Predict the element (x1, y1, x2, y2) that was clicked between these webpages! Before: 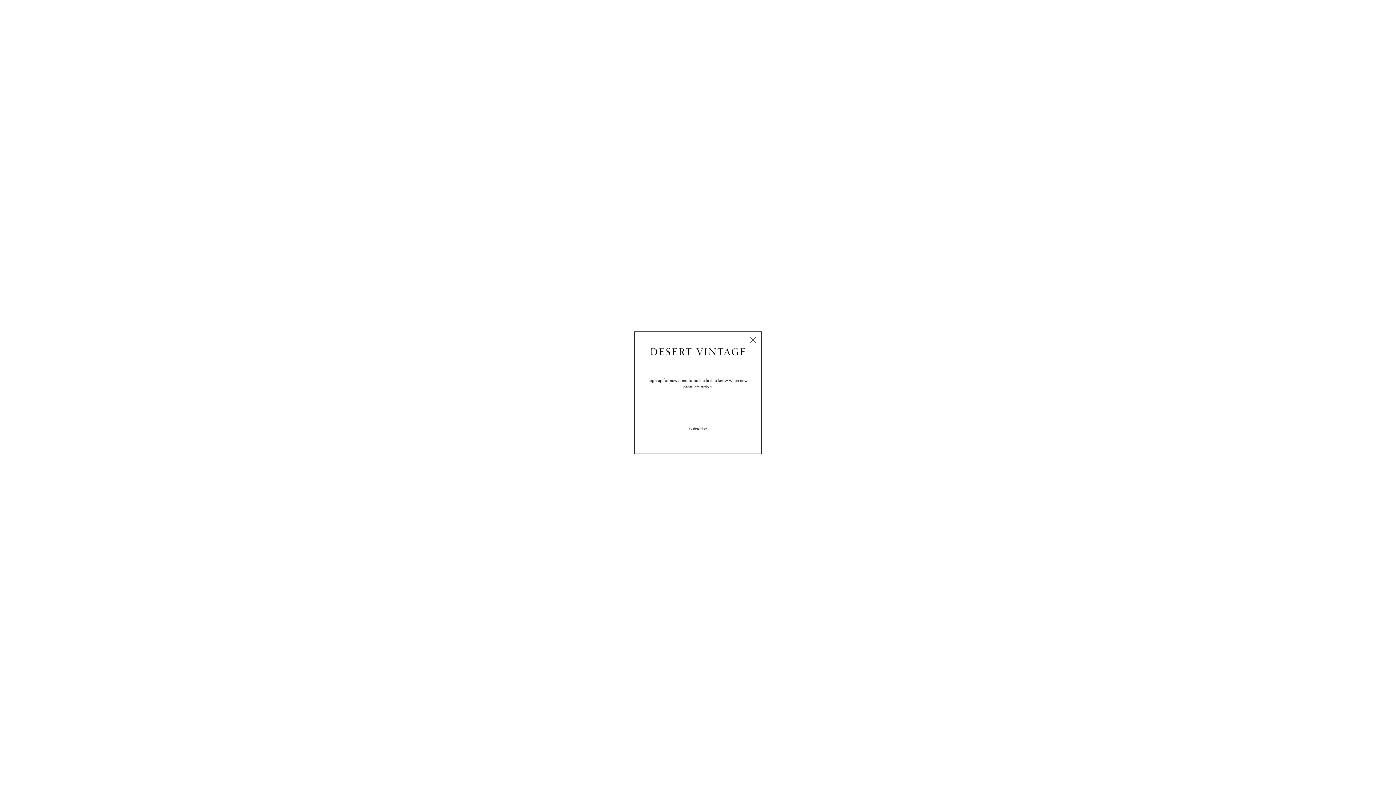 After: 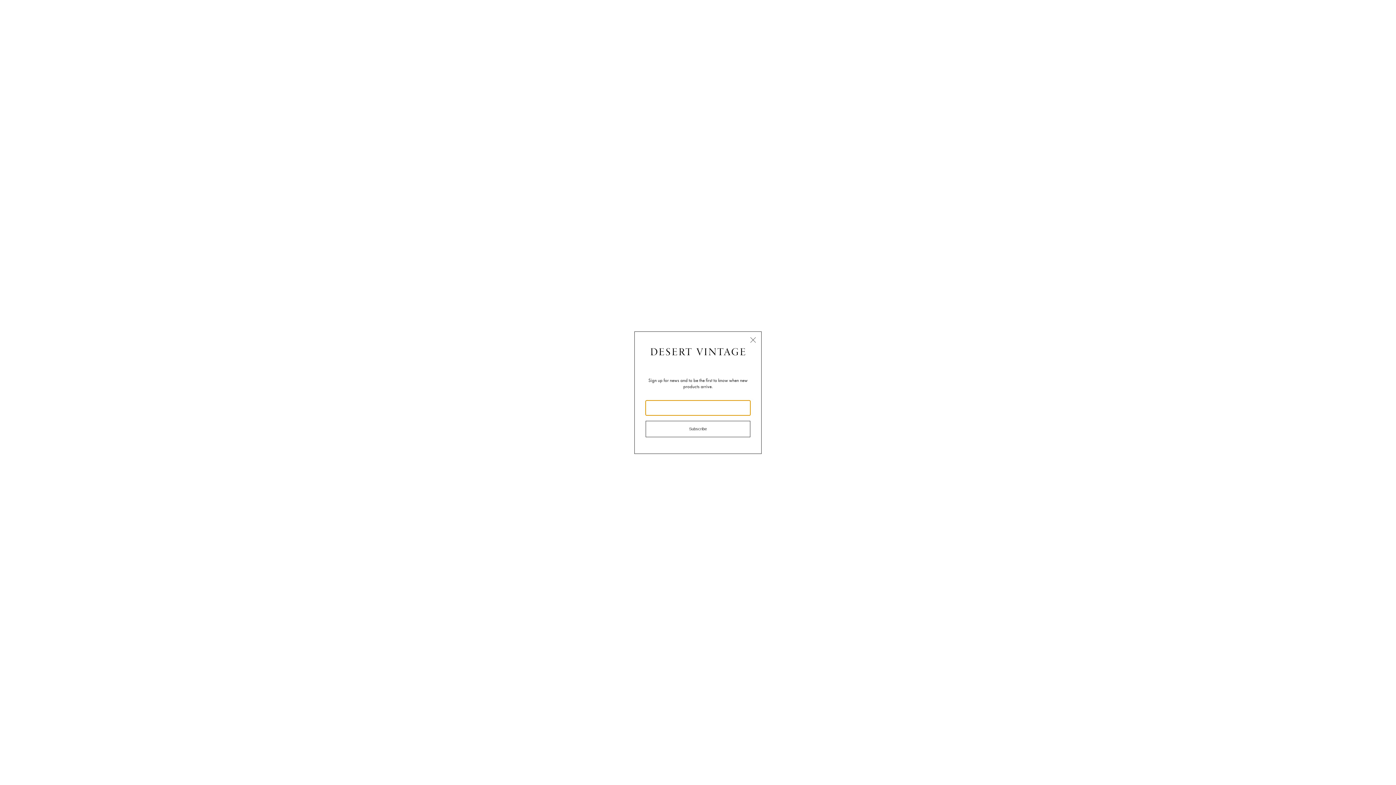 Action: label: Subscribe bbox: (645, 420, 750, 437)